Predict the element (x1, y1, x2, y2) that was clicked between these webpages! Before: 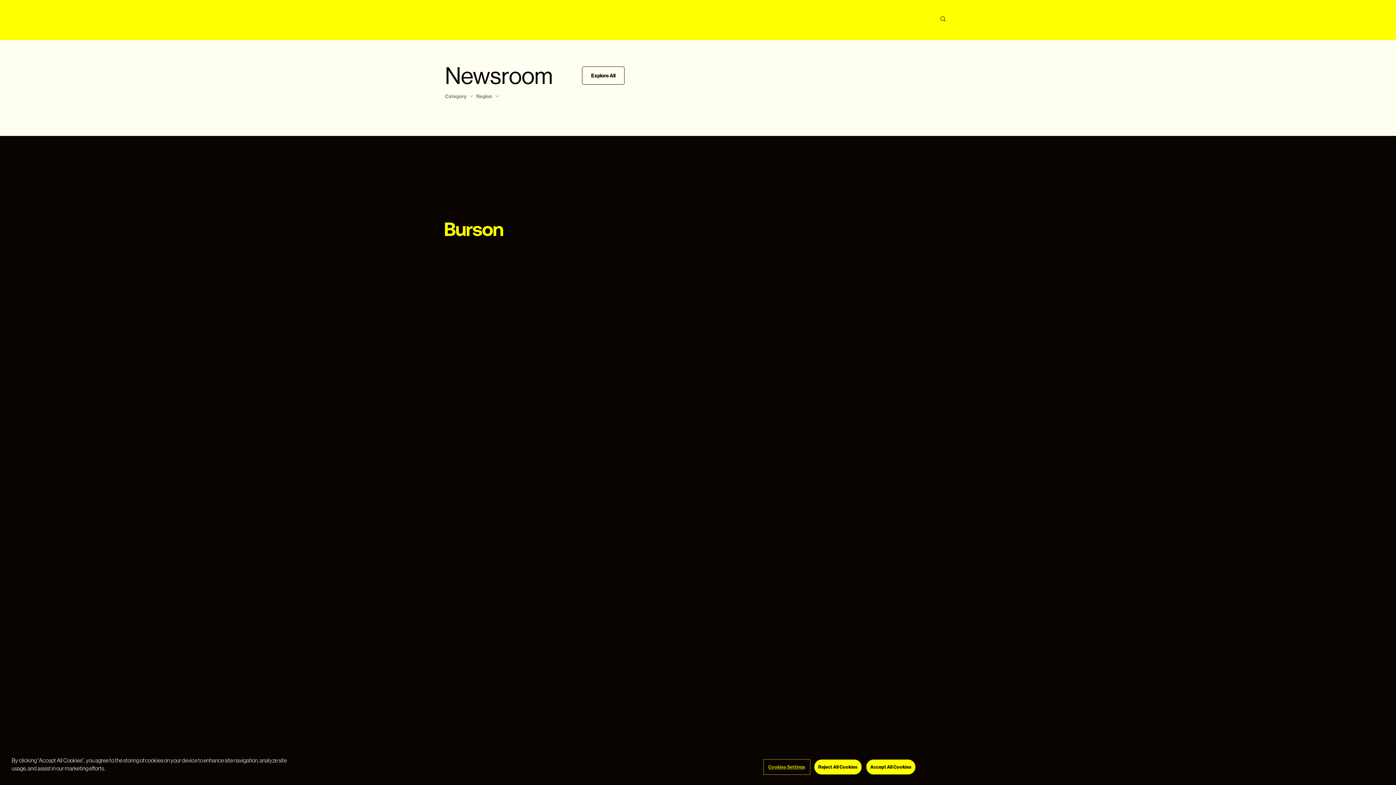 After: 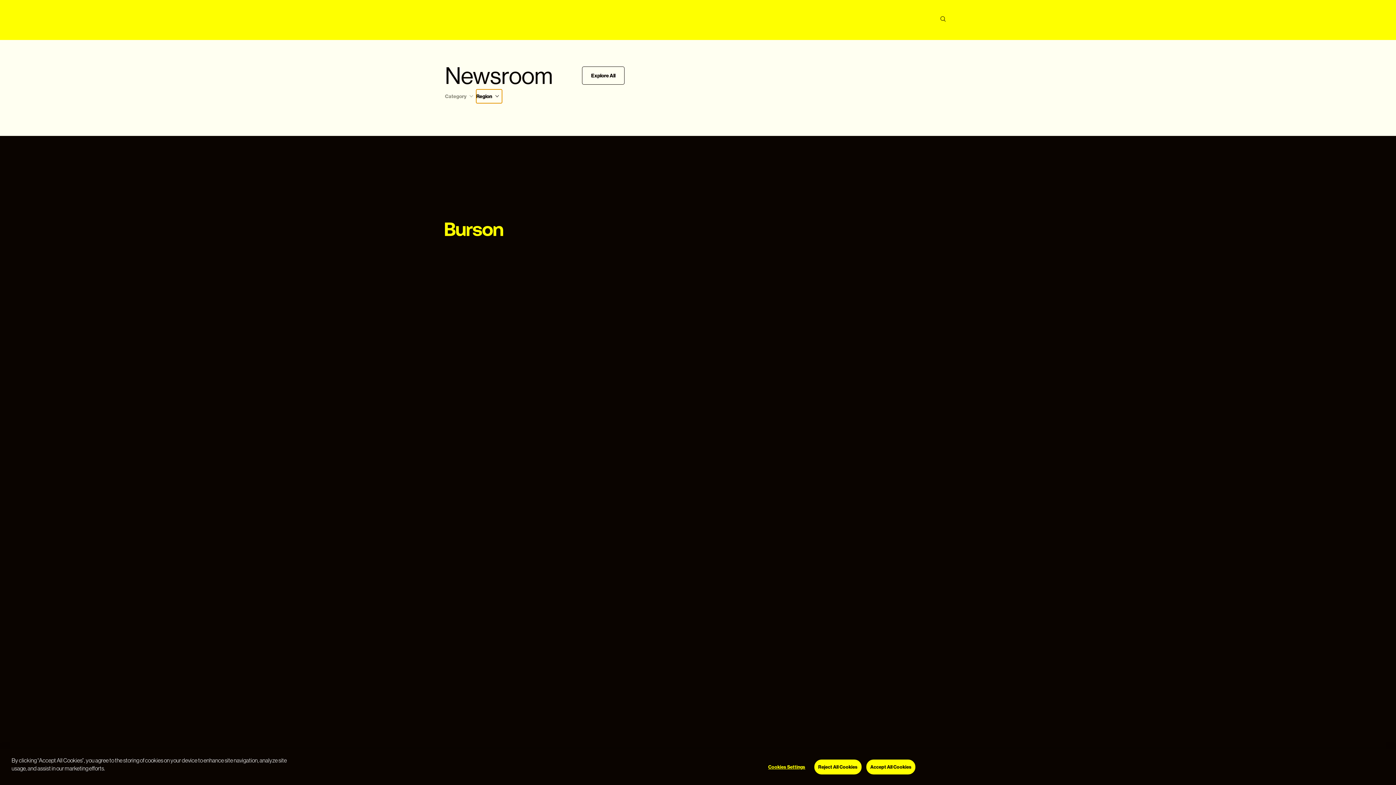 Action: label: Region bbox: (476, 89, 502, 103)